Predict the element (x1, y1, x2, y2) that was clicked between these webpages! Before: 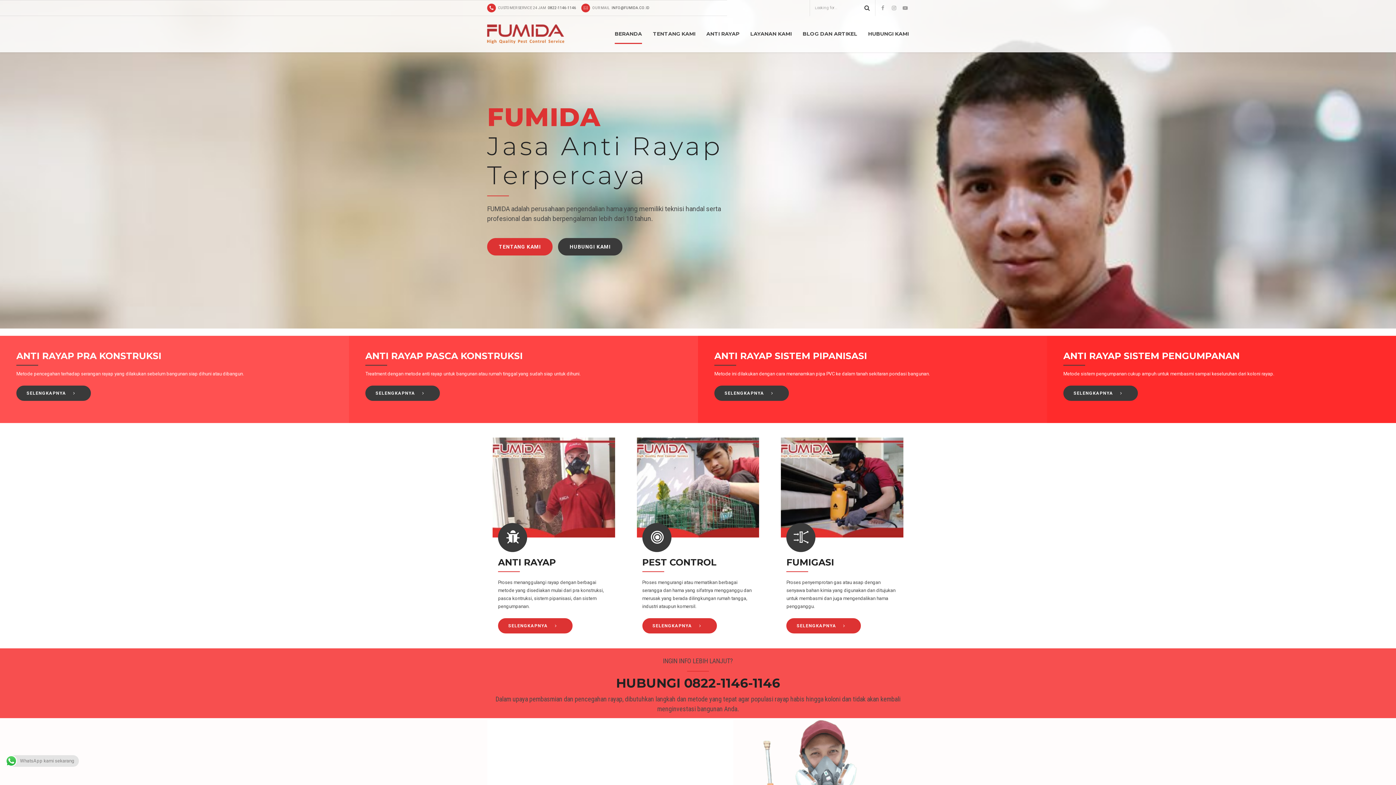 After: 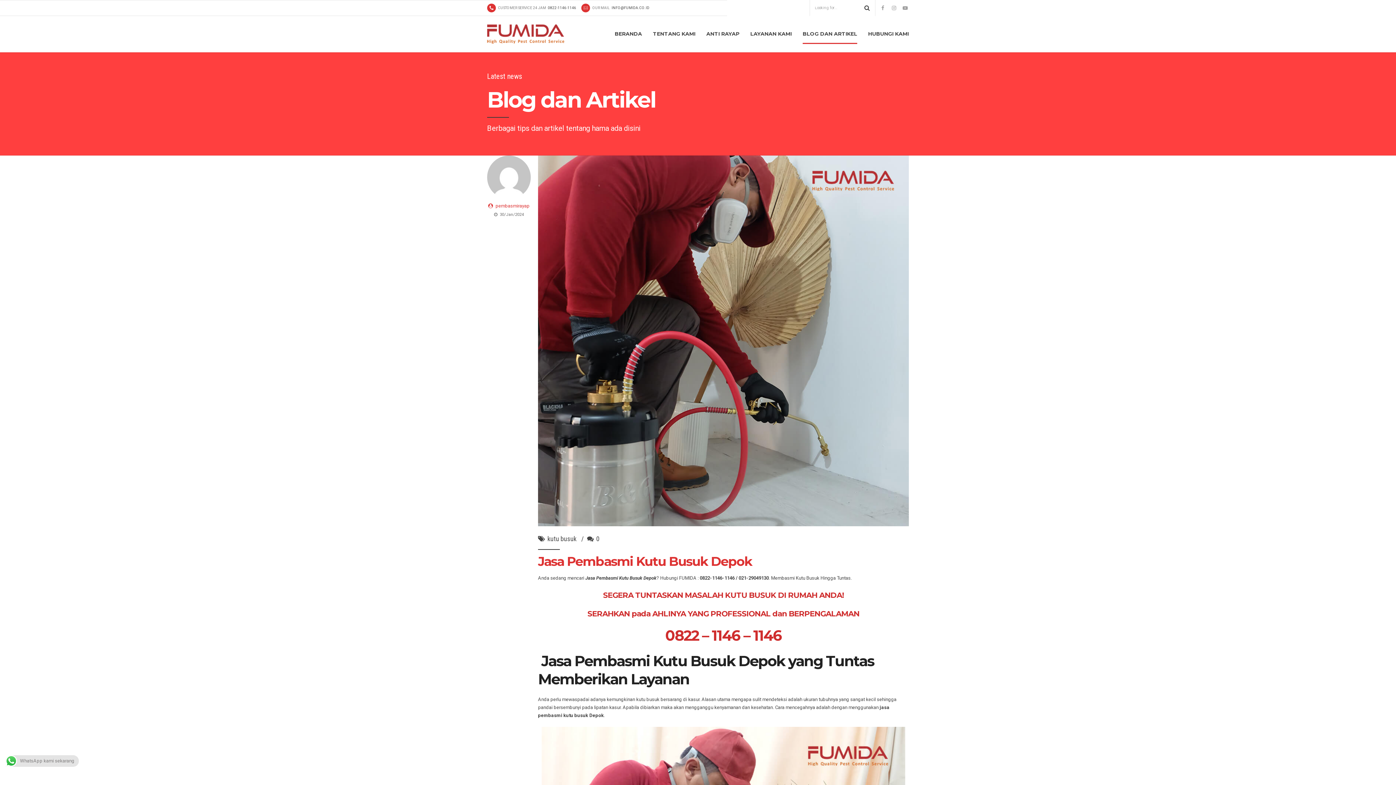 Action: label: BLOG DAN ARTIKEL bbox: (802, 24, 857, 44)